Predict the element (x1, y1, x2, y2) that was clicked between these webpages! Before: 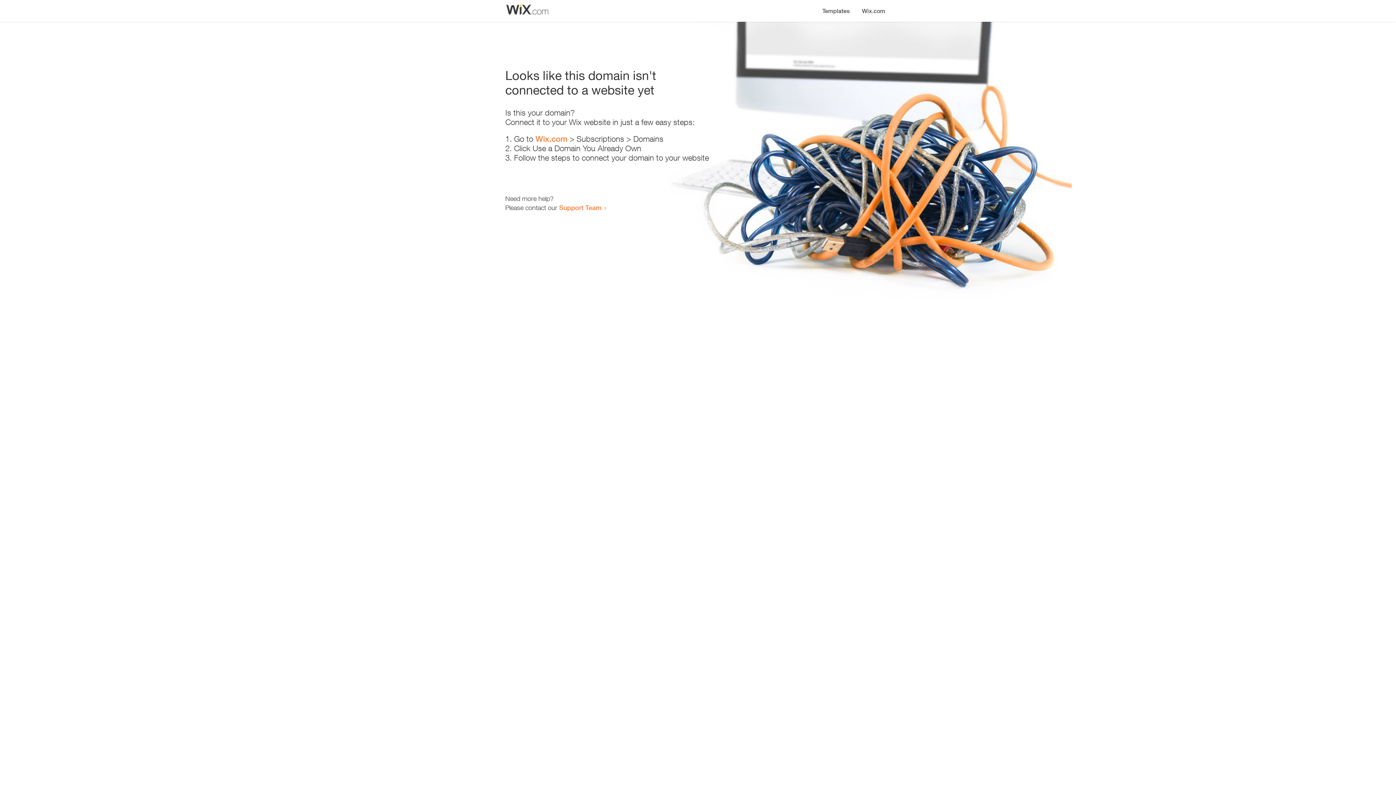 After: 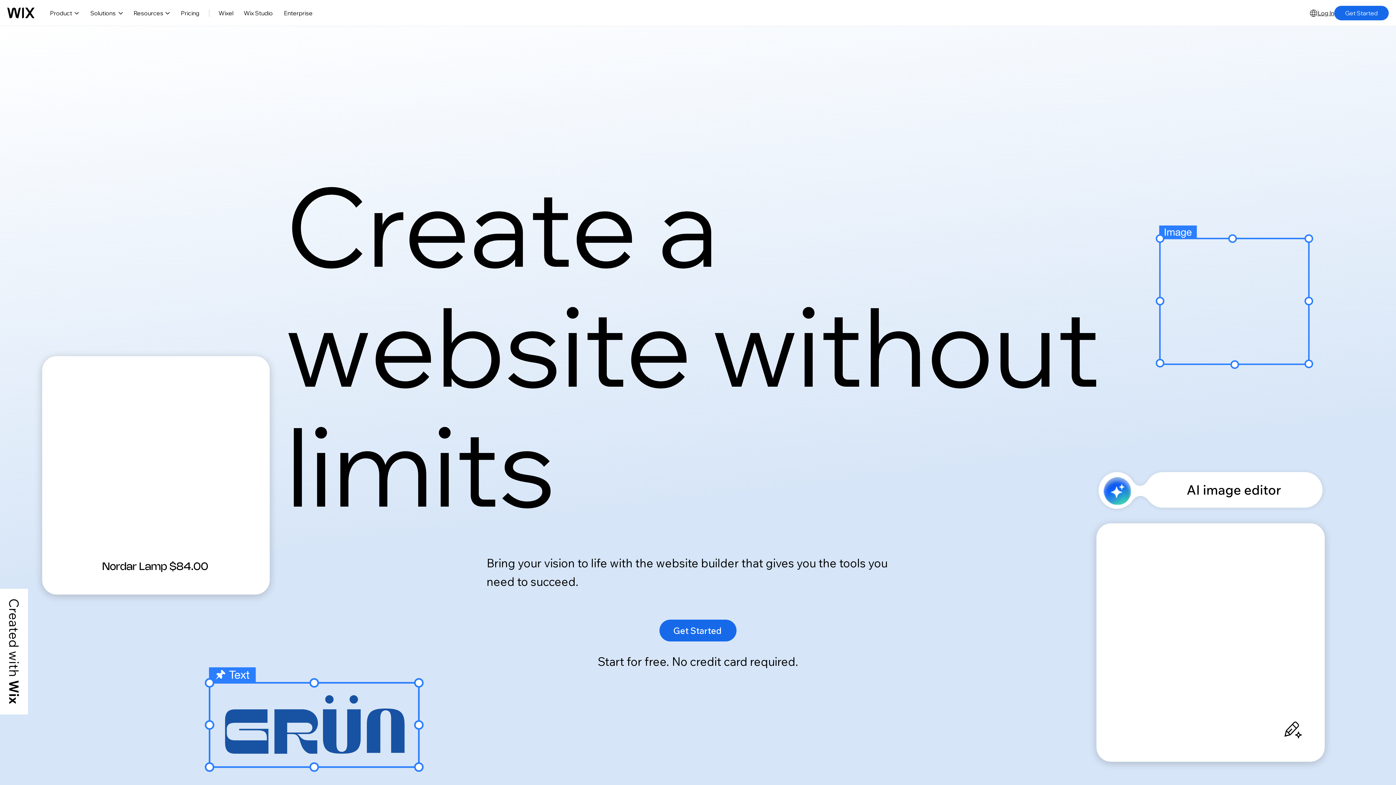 Action: bbox: (535, 134, 567, 143) label: Wix.com